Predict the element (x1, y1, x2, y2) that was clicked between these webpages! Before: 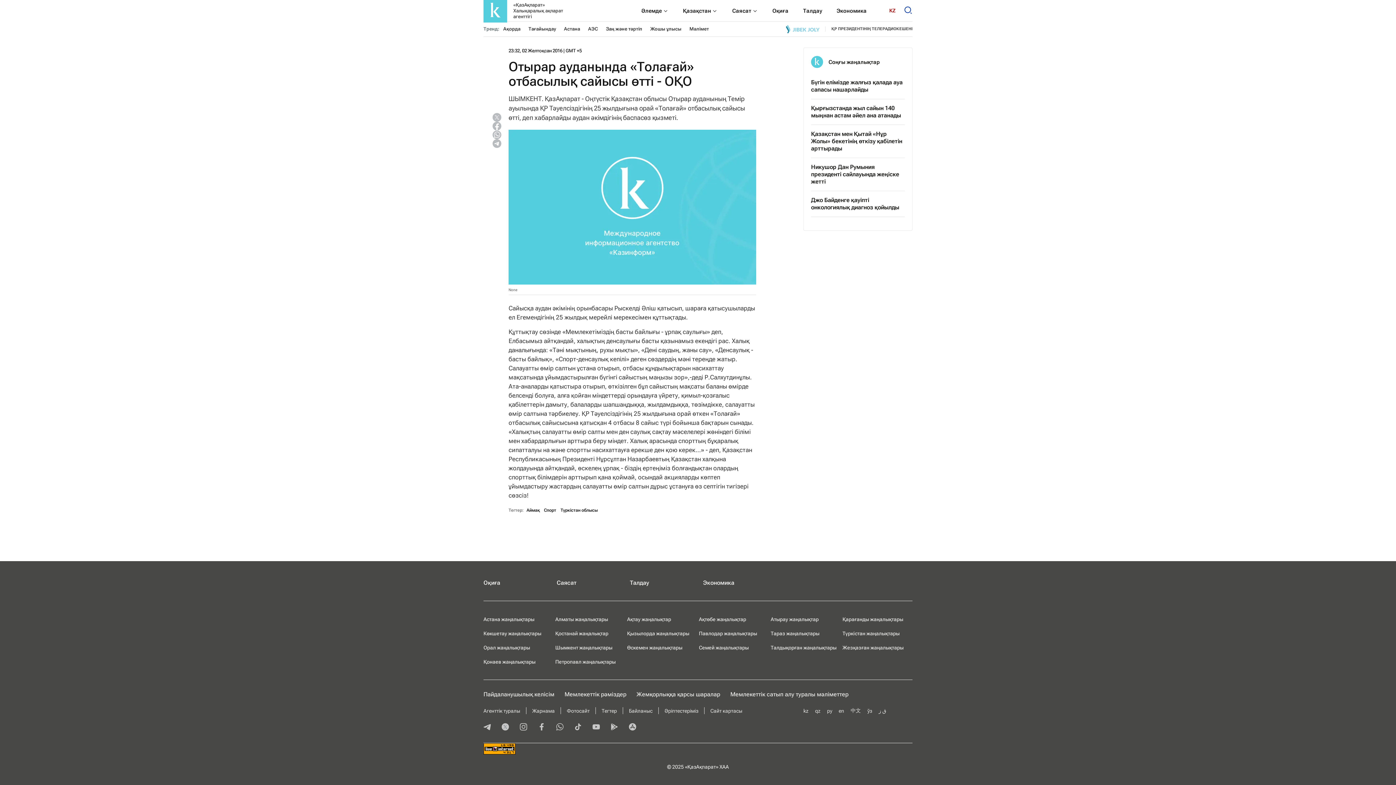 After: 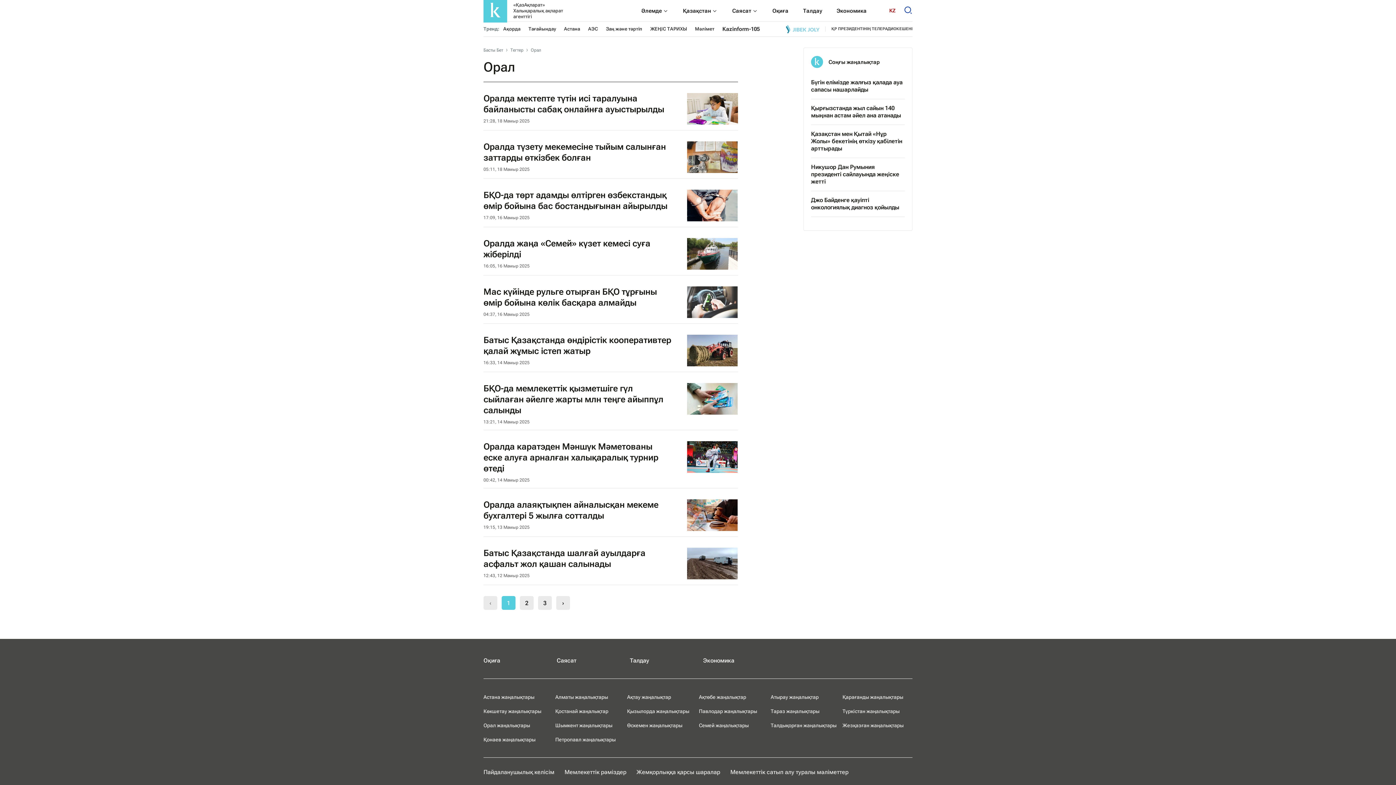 Action: bbox: (483, 645, 530, 650) label: Орал жаңалықтары